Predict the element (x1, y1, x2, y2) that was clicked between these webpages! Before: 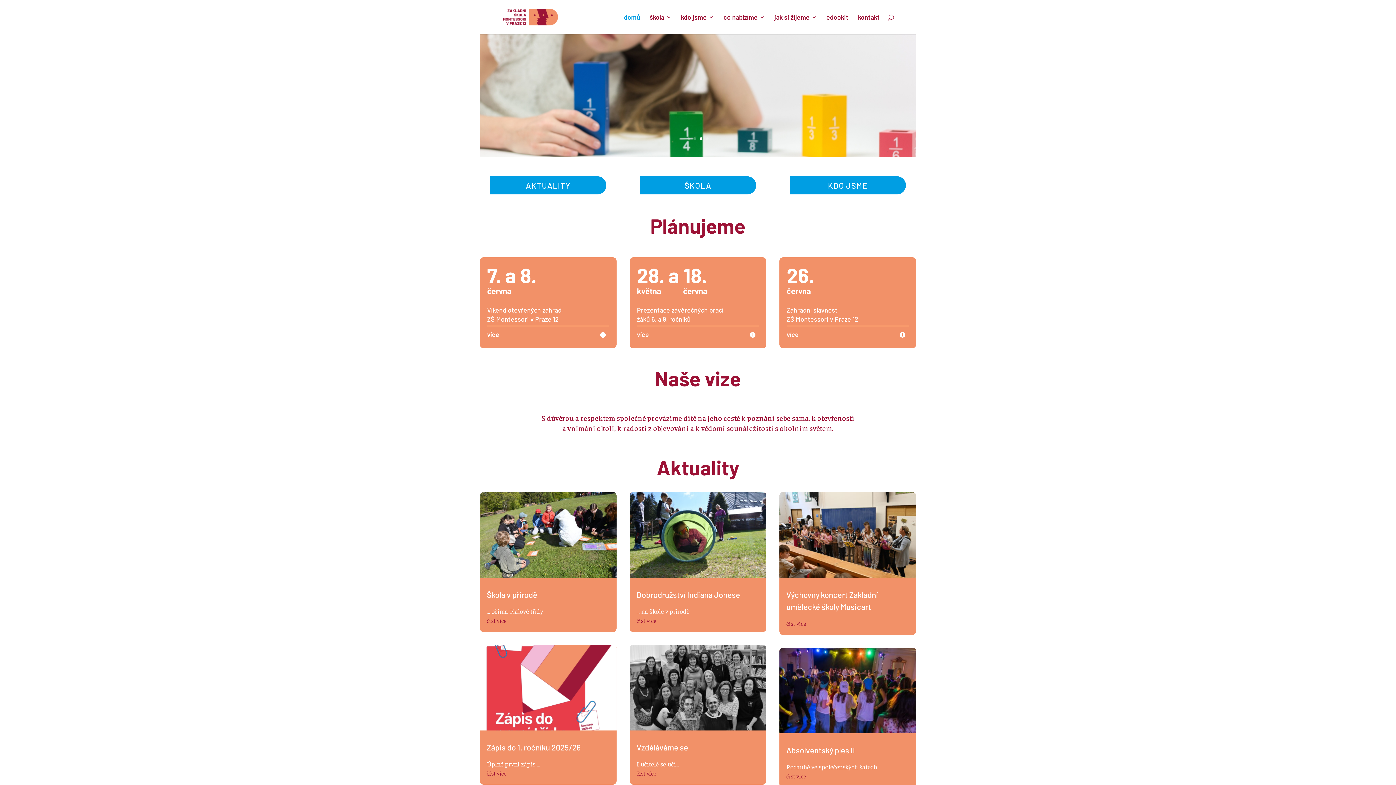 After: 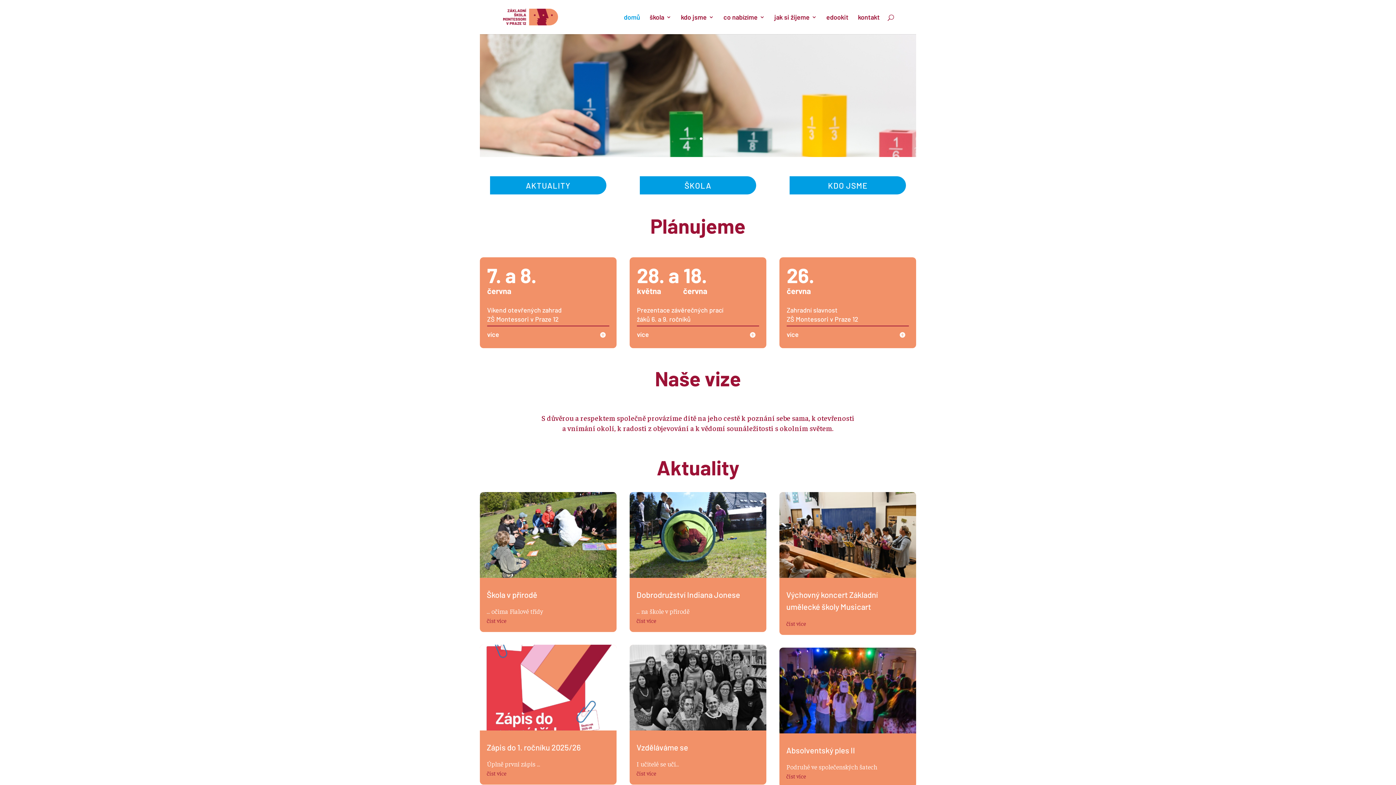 Action: bbox: (624, 14, 640, 34) label: domů